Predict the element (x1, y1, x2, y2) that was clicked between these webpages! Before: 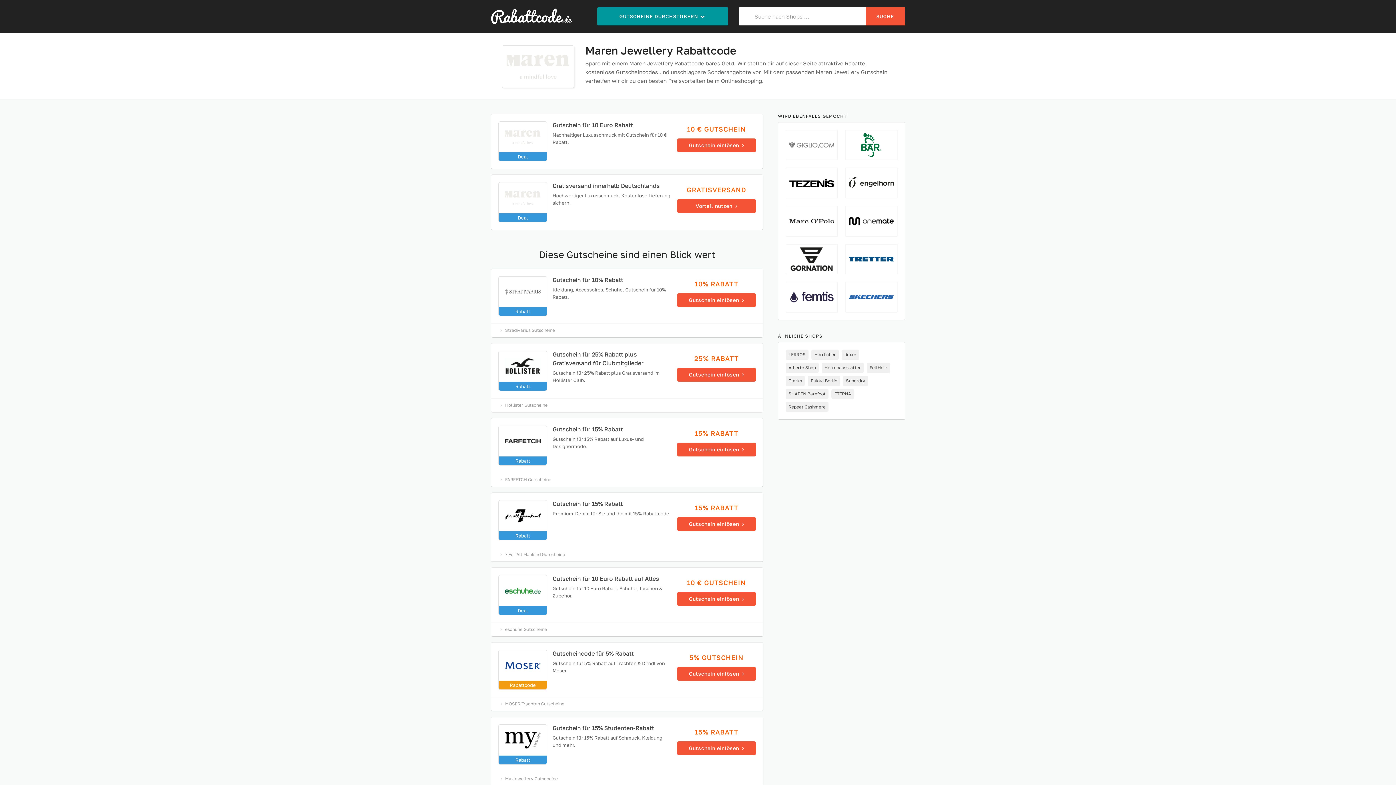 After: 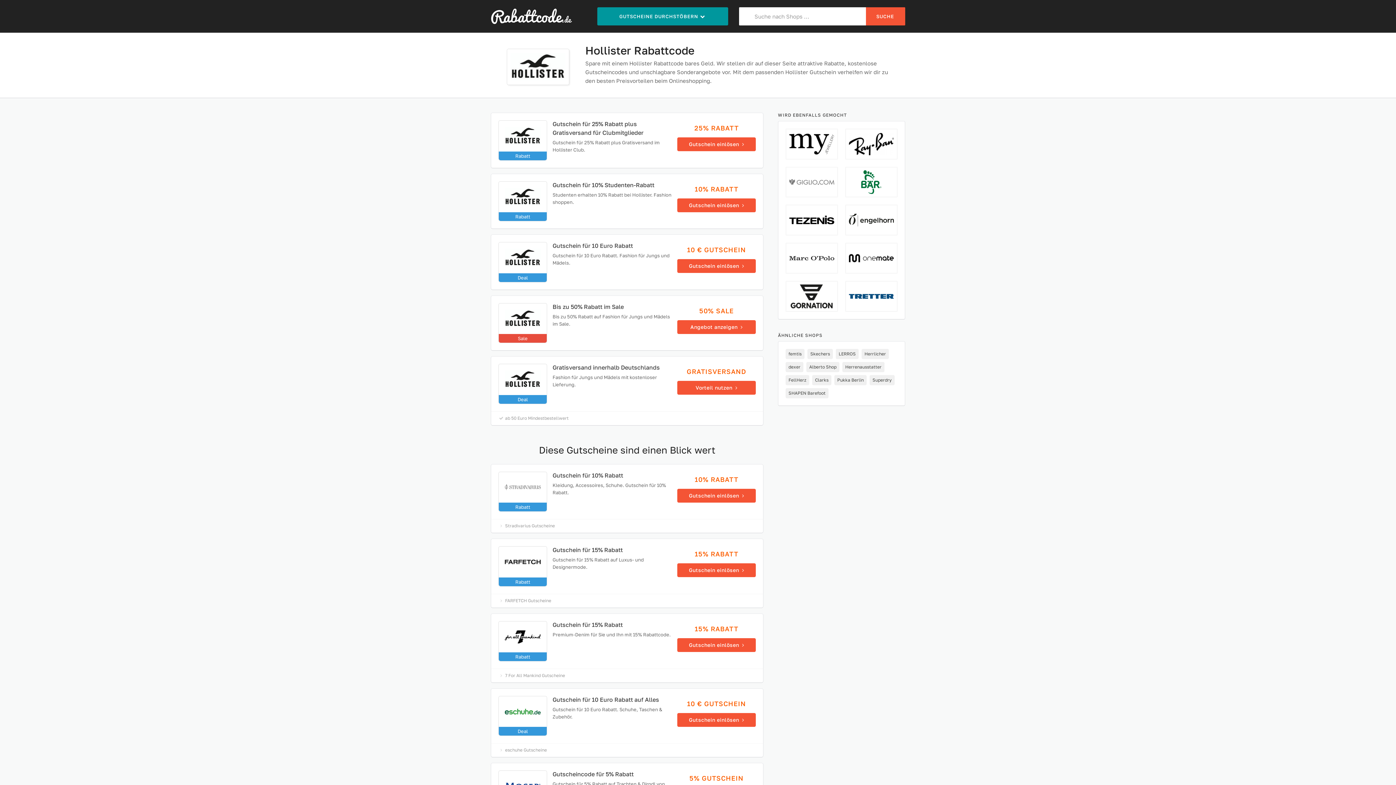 Action: bbox: (505, 402, 547, 407) label: Hollister Gutscheine